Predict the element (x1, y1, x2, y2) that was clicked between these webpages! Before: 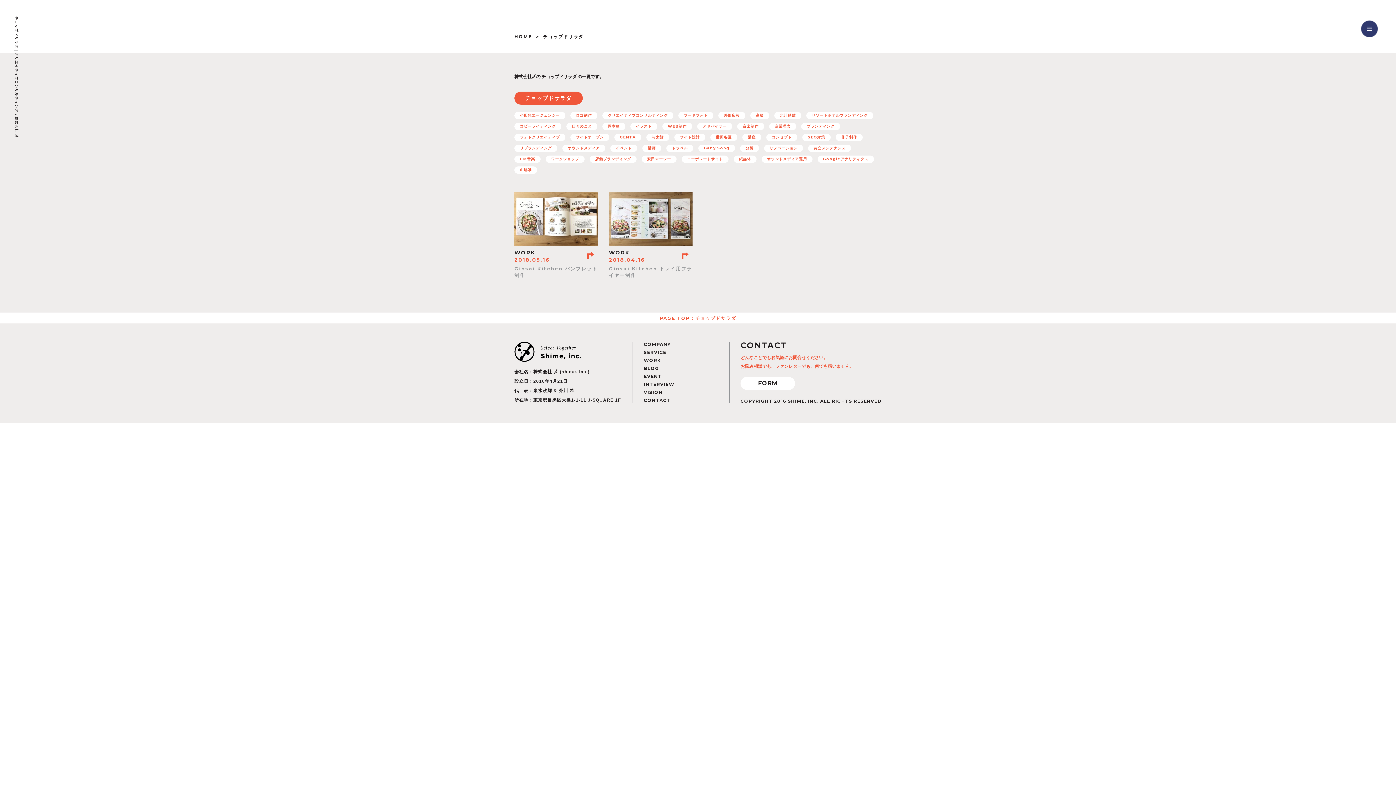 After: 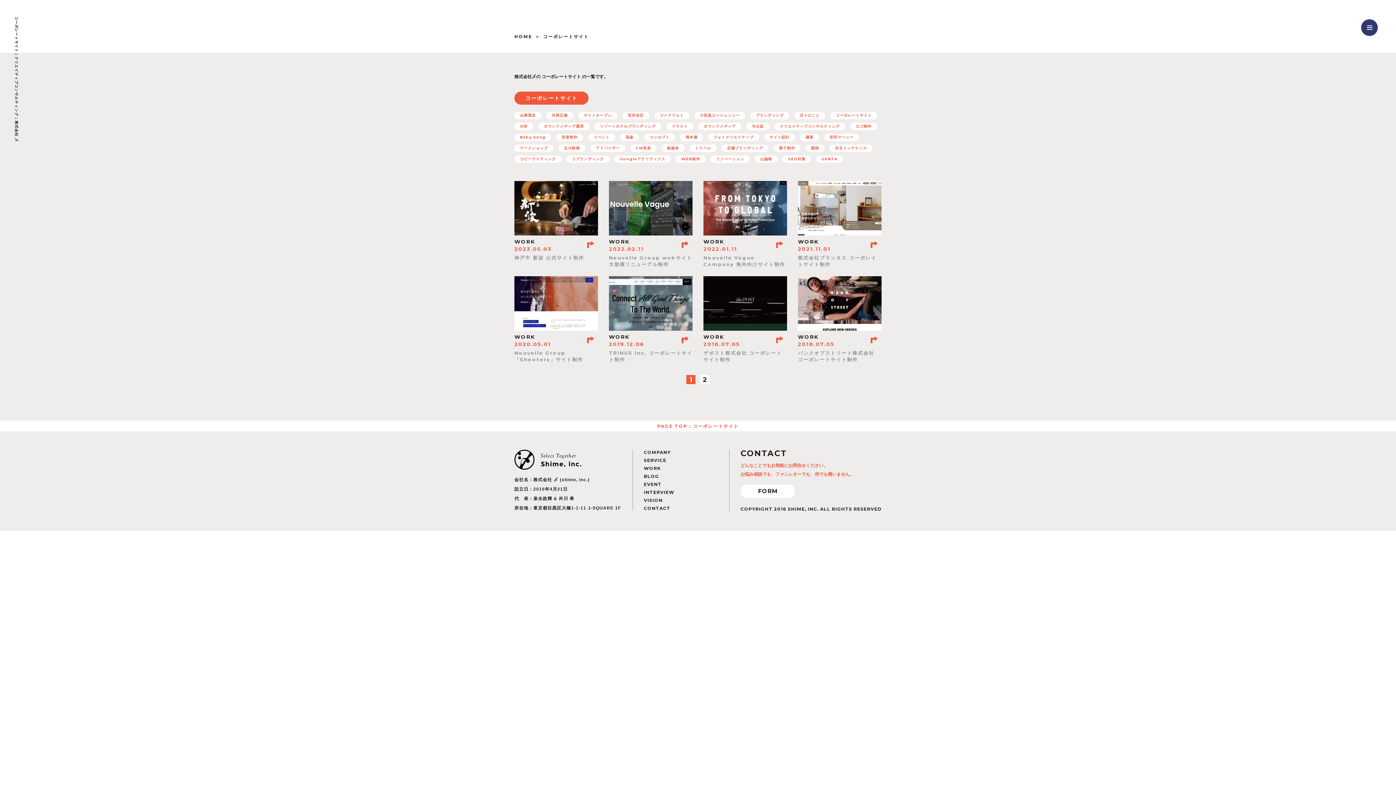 Action: bbox: (681, 155, 728, 162) label: コーポレートサイト (11個の項目)